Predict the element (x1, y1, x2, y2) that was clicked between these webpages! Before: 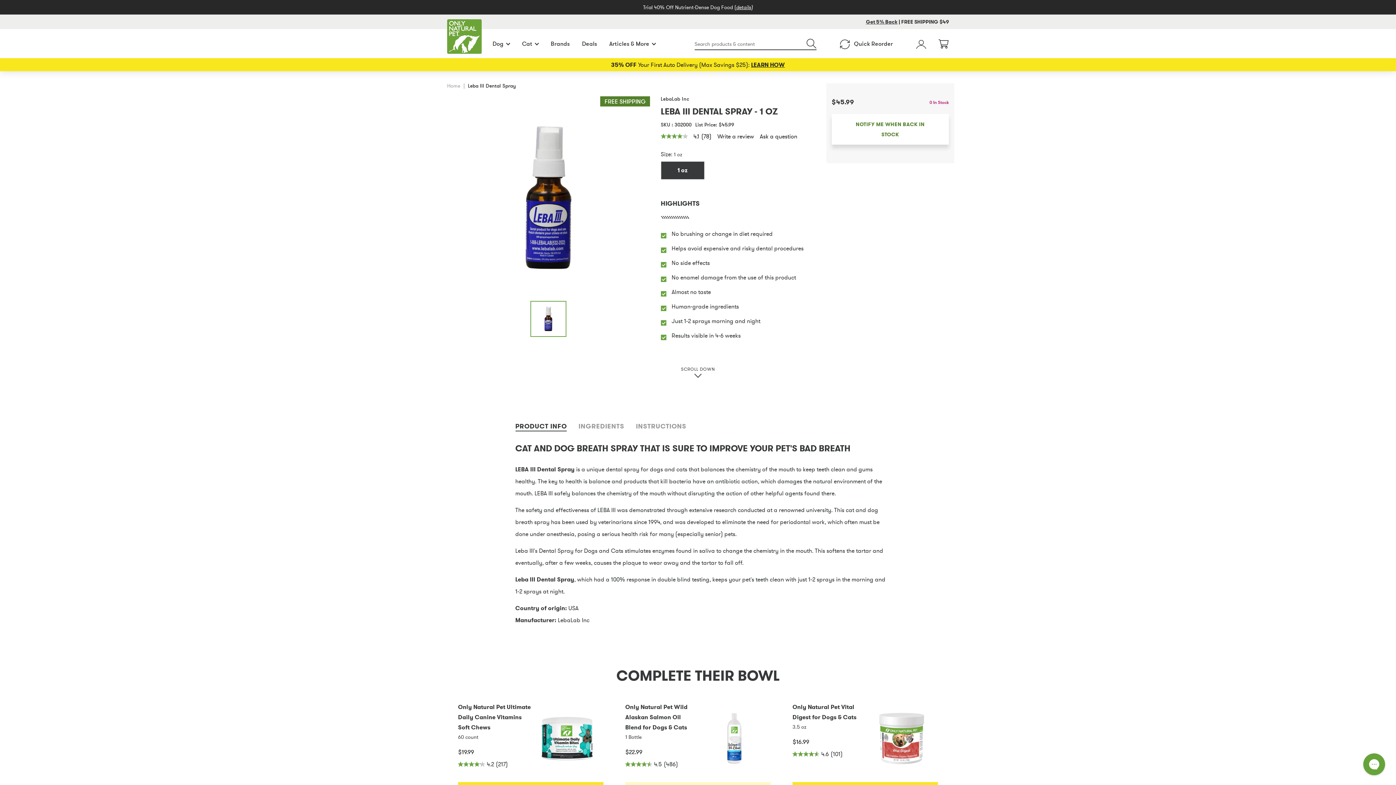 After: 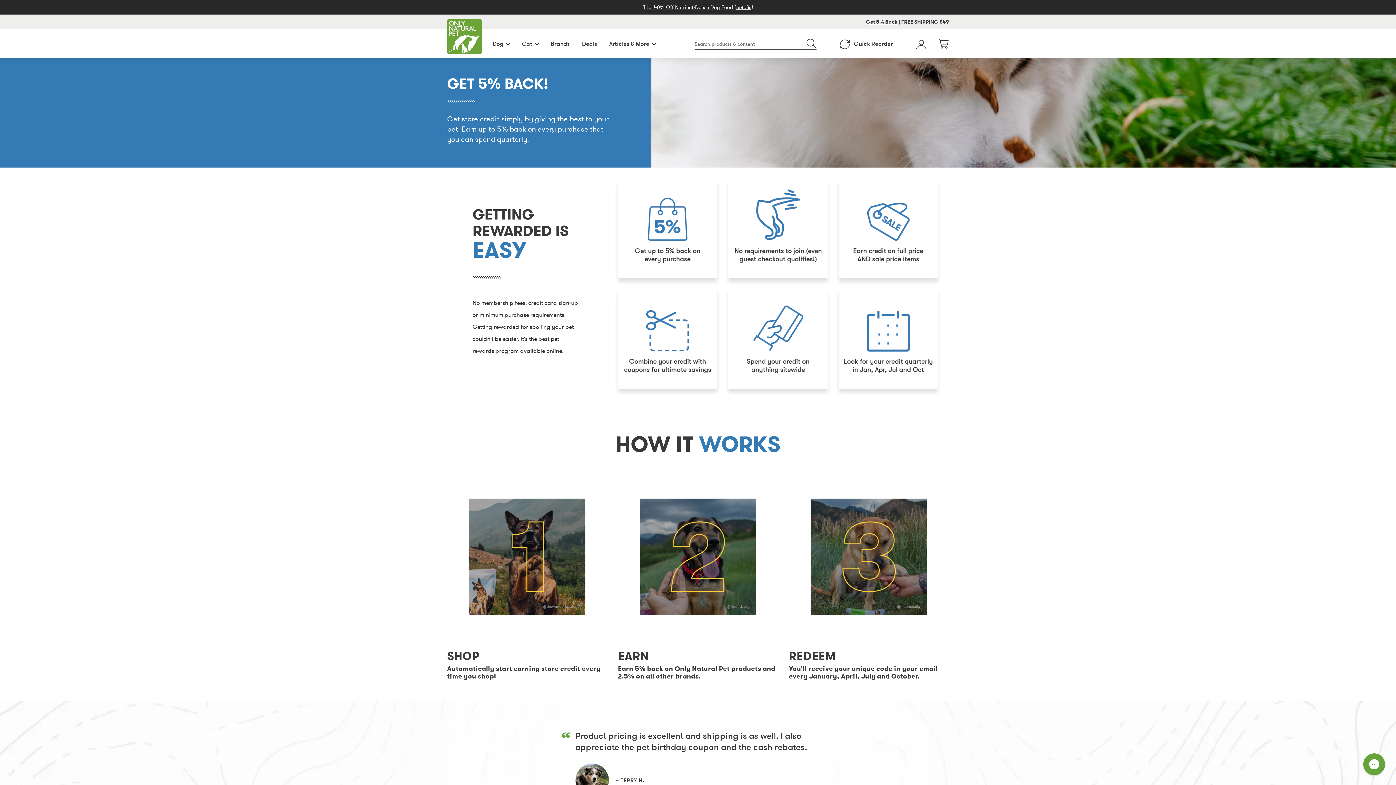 Action: label: Get 5% Back bbox: (866, 18, 897, 24)